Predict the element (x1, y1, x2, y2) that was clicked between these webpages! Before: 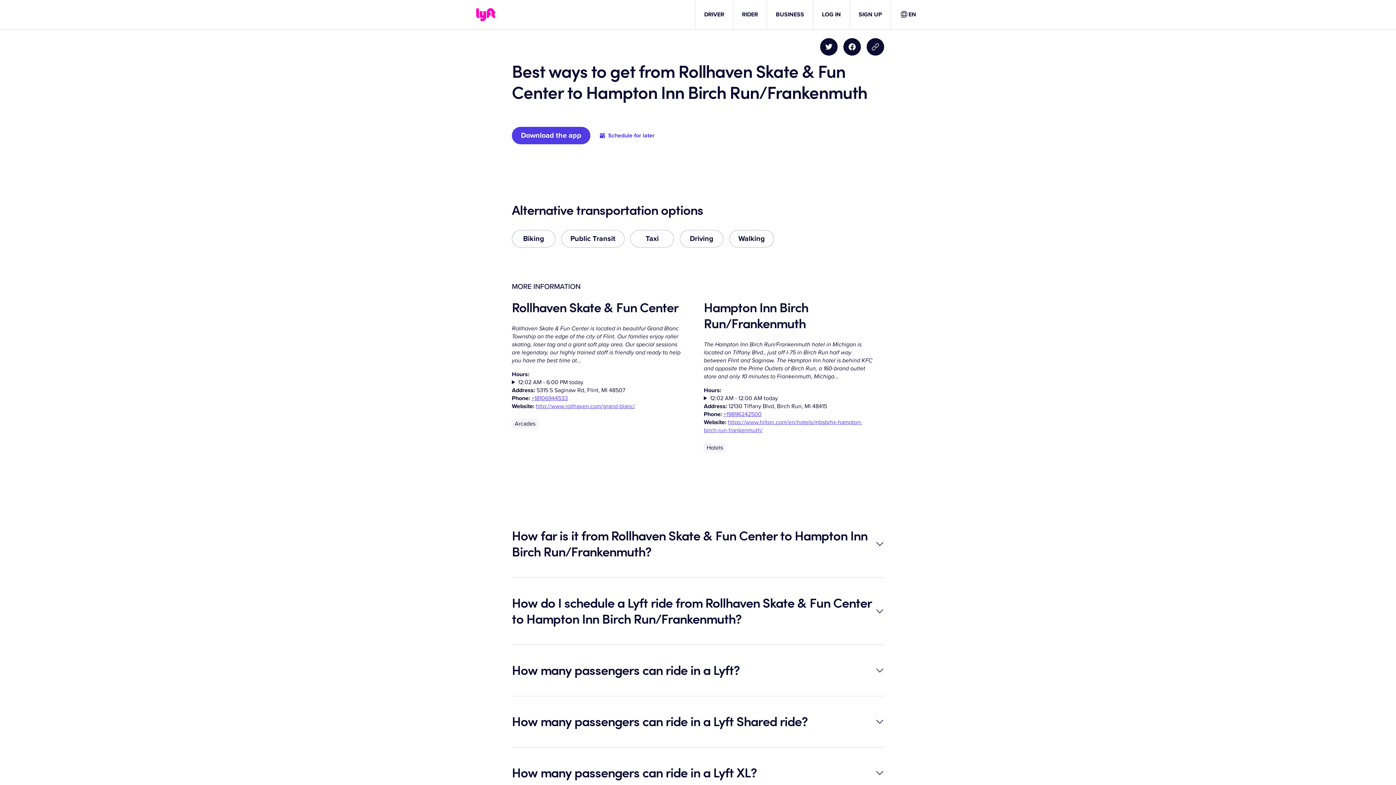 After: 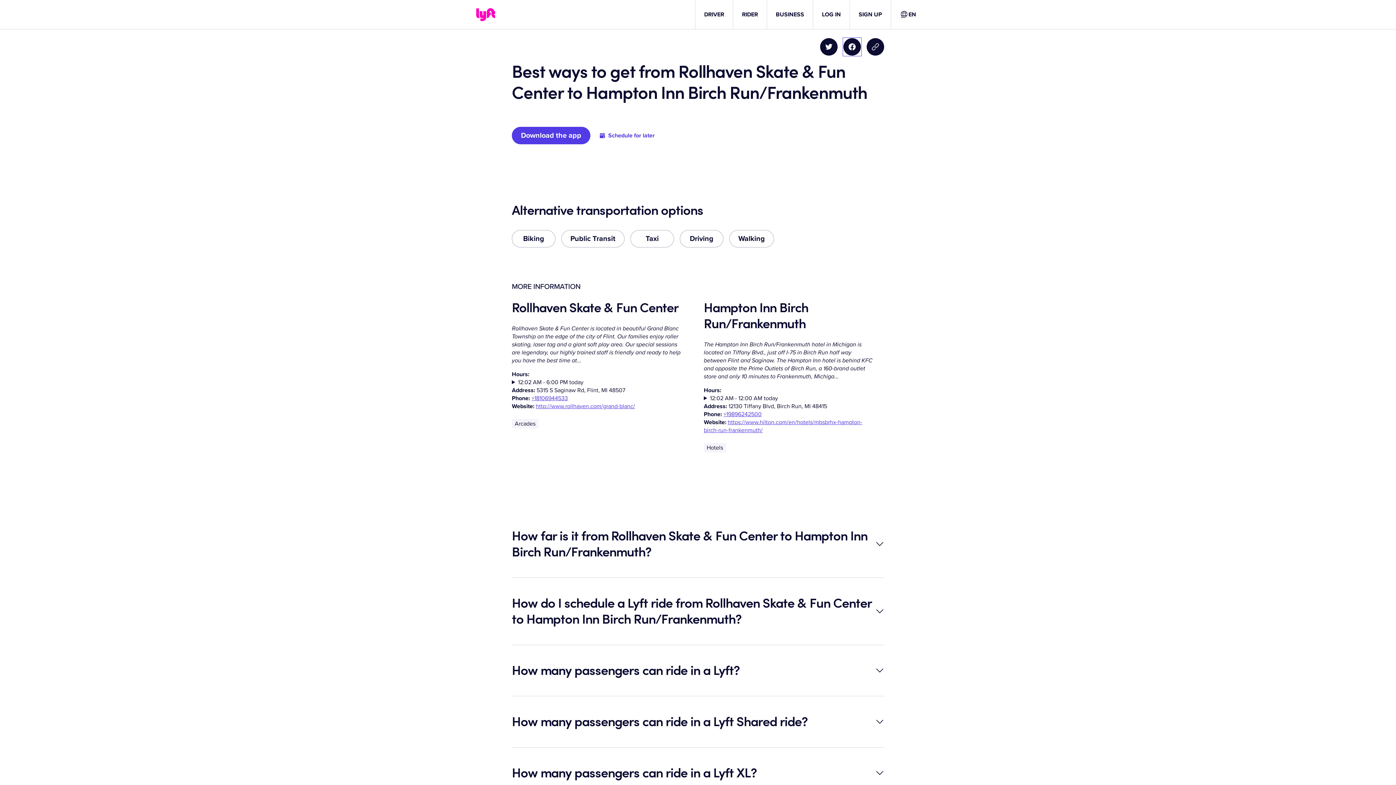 Action: bbox: (843, 38, 861, 55) label: Share on Facebook